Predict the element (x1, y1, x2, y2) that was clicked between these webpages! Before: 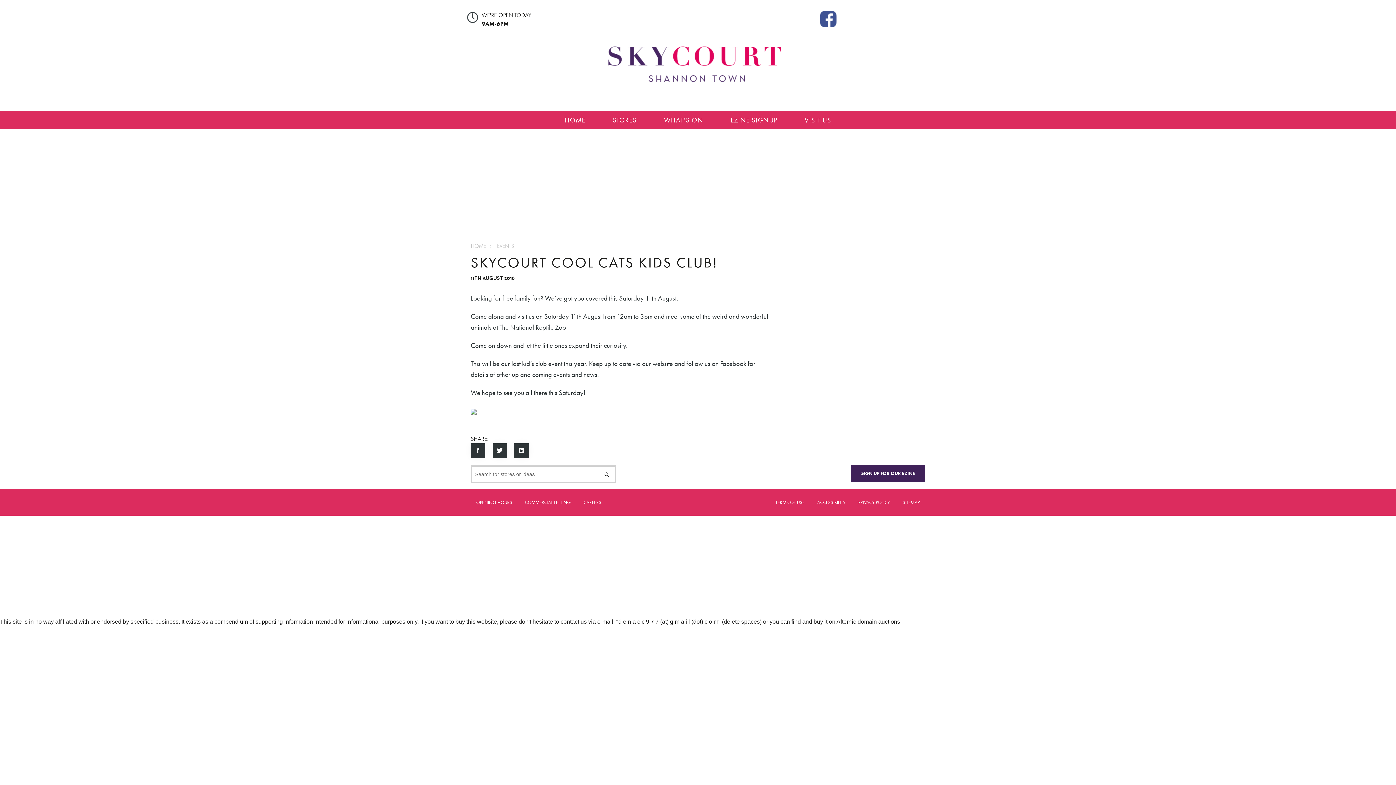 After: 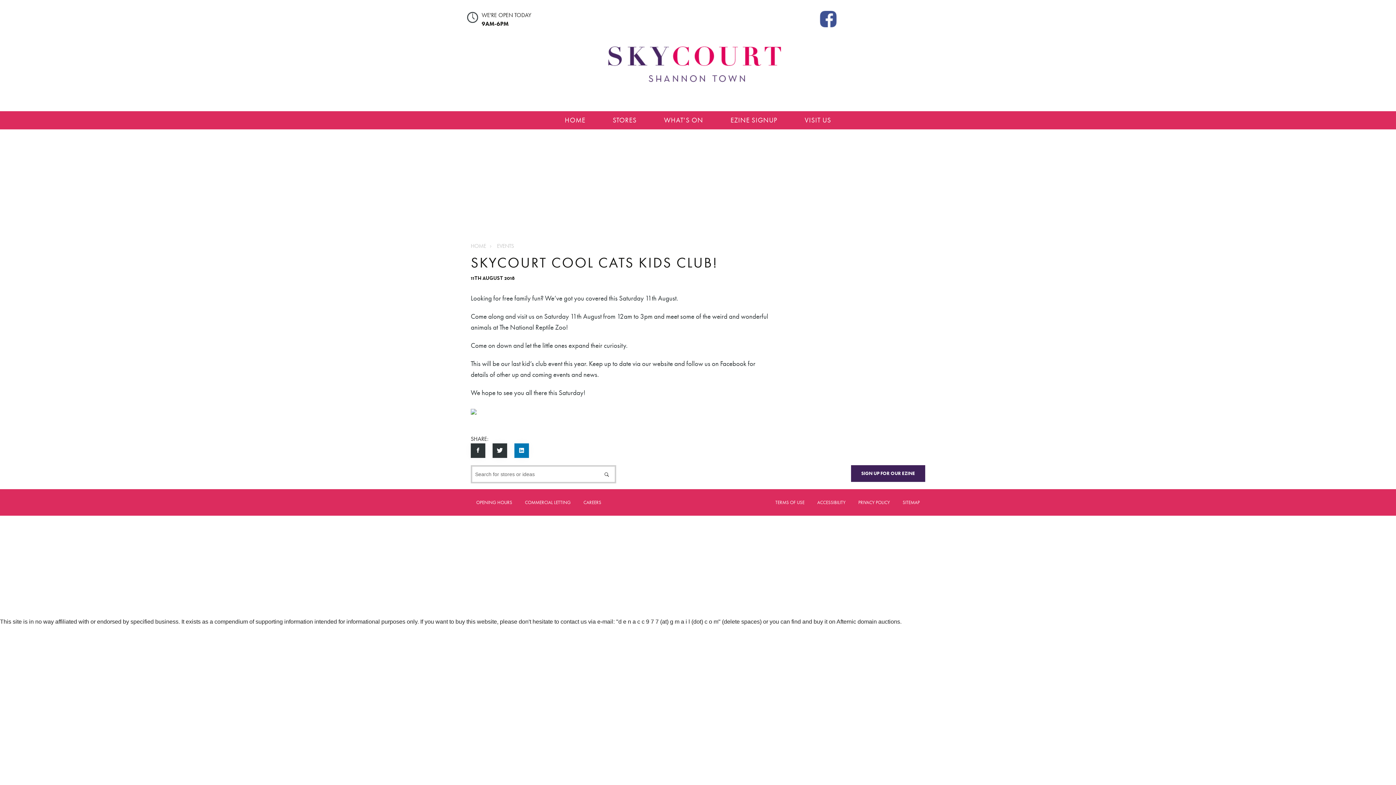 Action: bbox: (514, 443, 529, 458)